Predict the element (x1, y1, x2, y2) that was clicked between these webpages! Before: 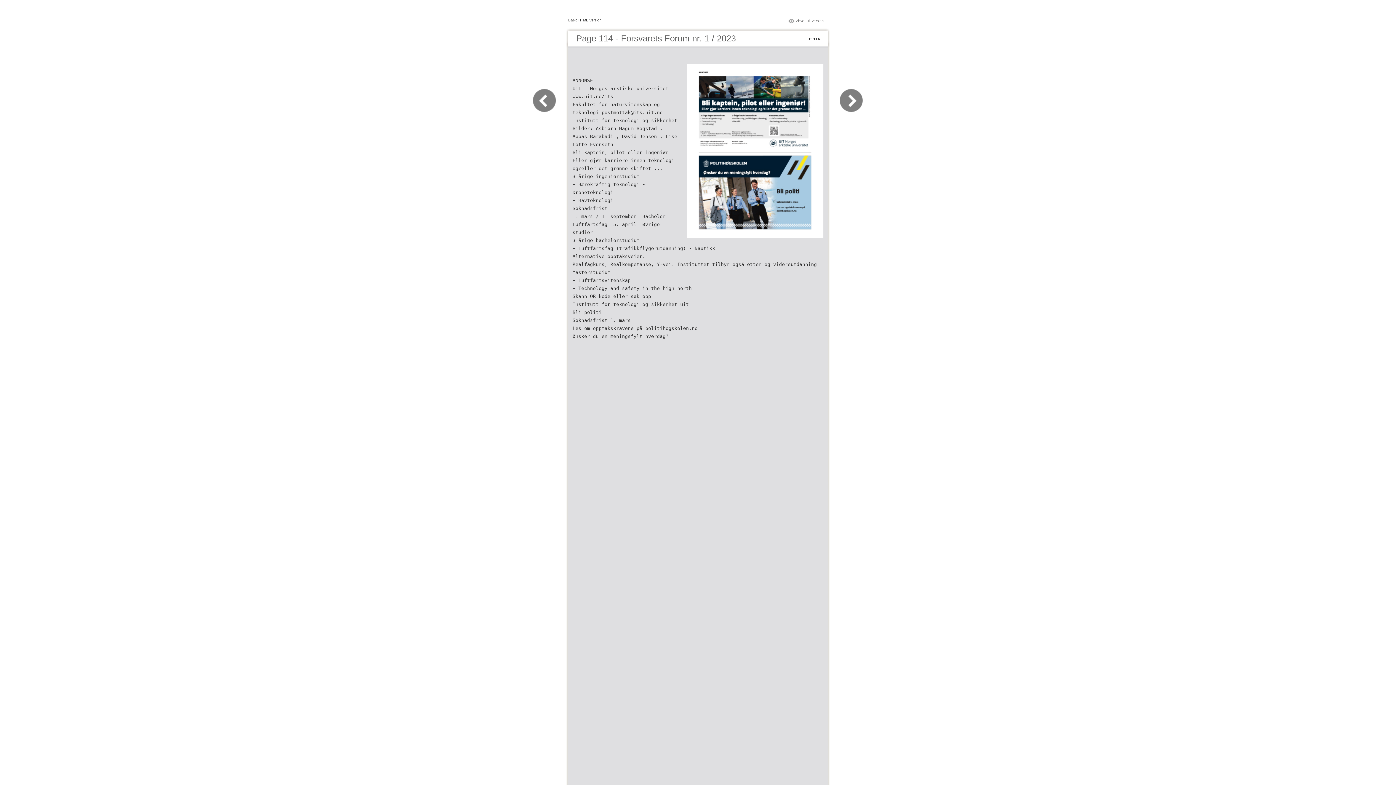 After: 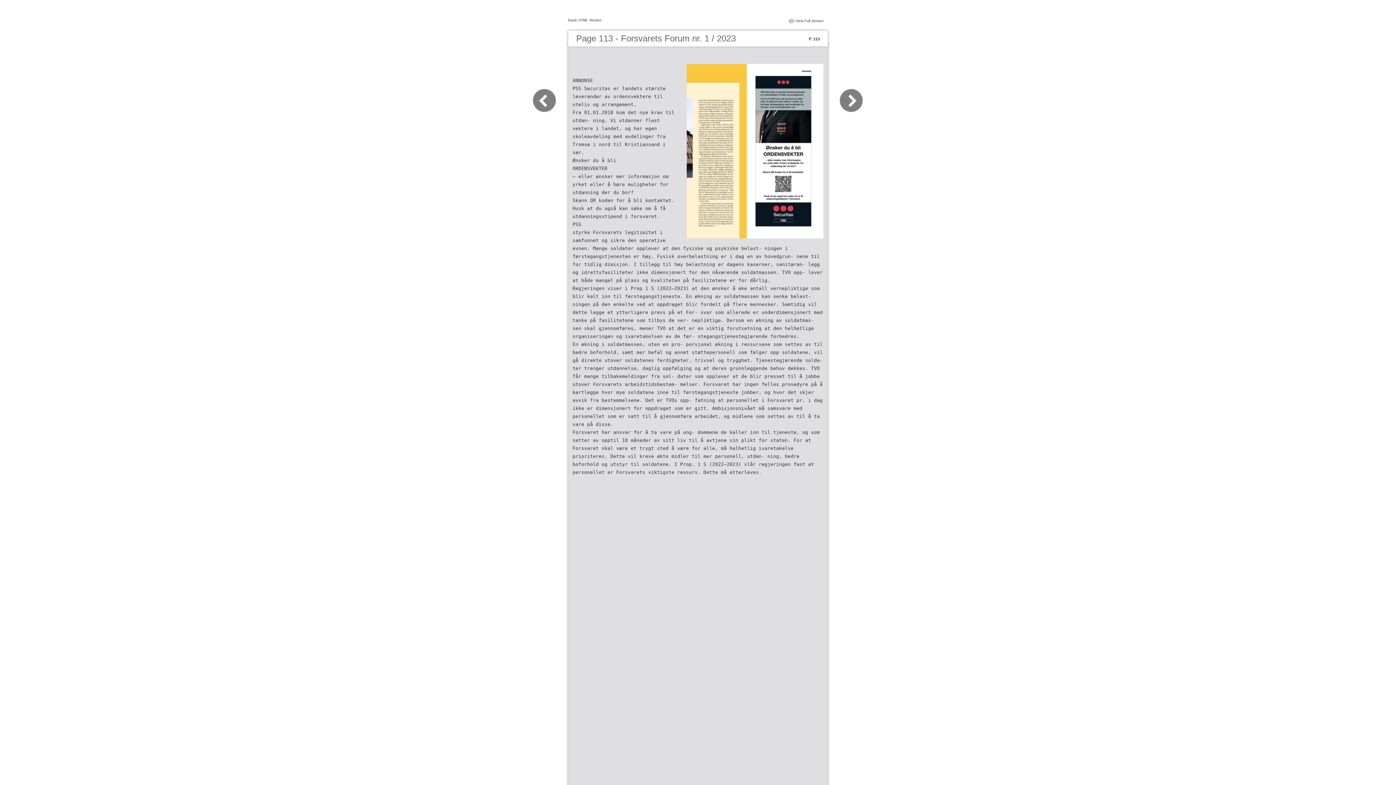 Action: bbox: (532, 109, 565, 116)